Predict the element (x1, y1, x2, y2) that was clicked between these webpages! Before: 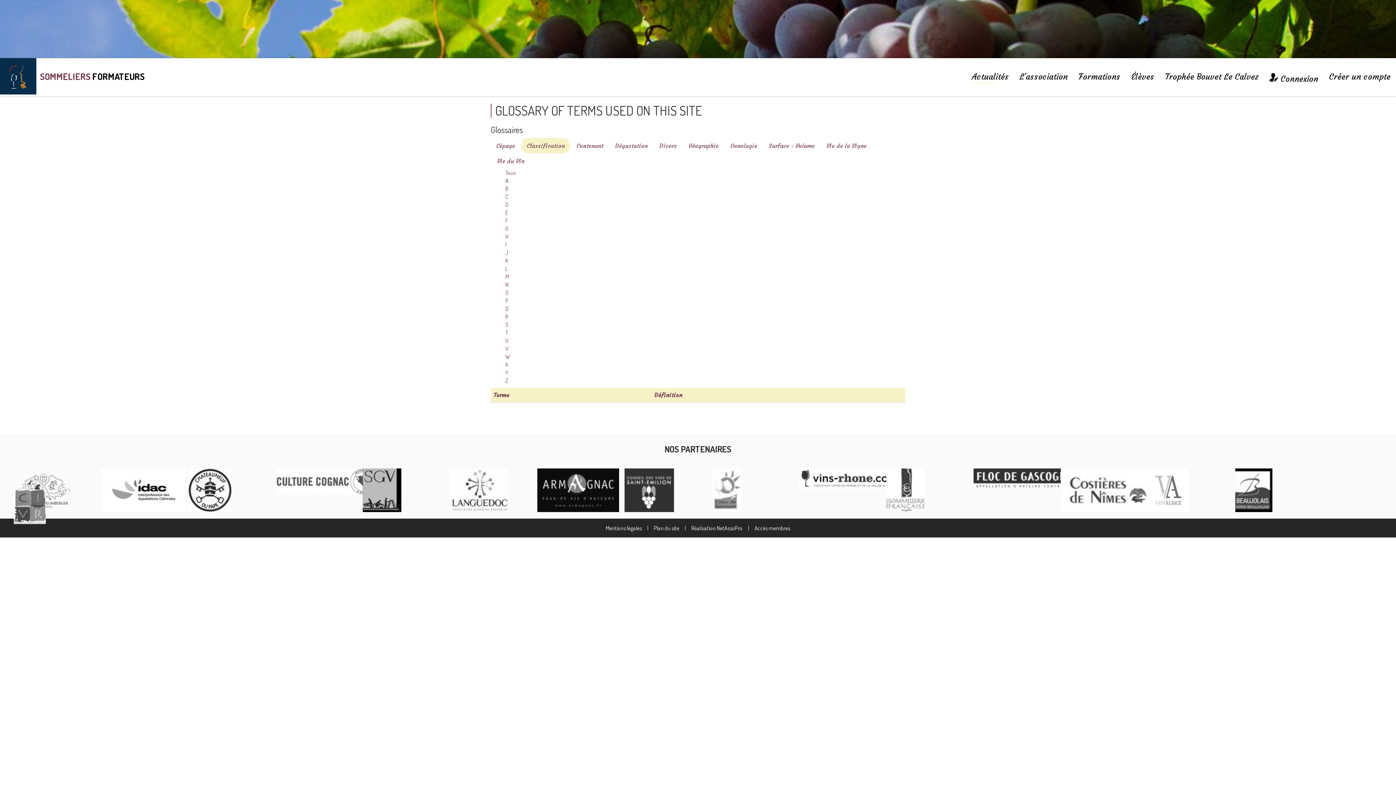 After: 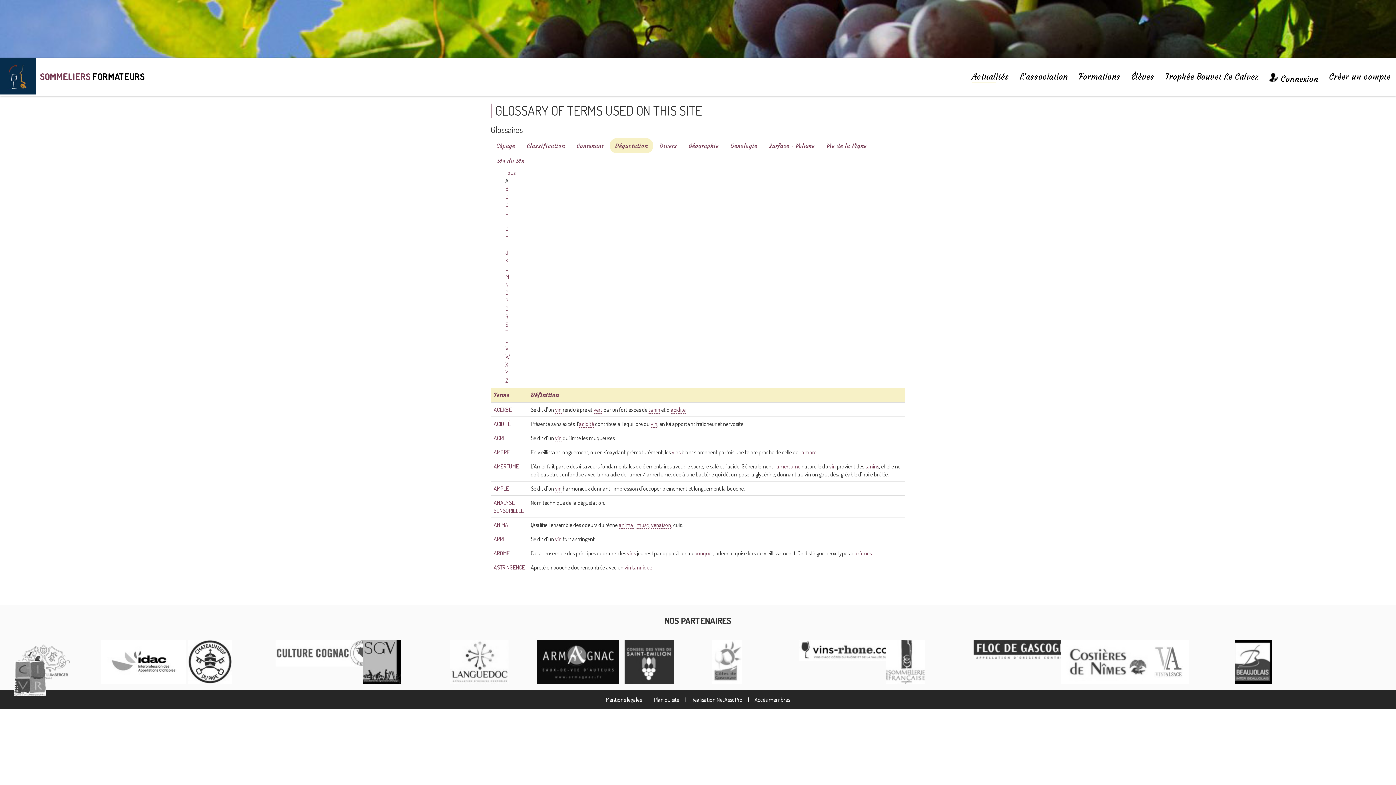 Action: bbox: (609, 138, 653, 153) label: Dégustation